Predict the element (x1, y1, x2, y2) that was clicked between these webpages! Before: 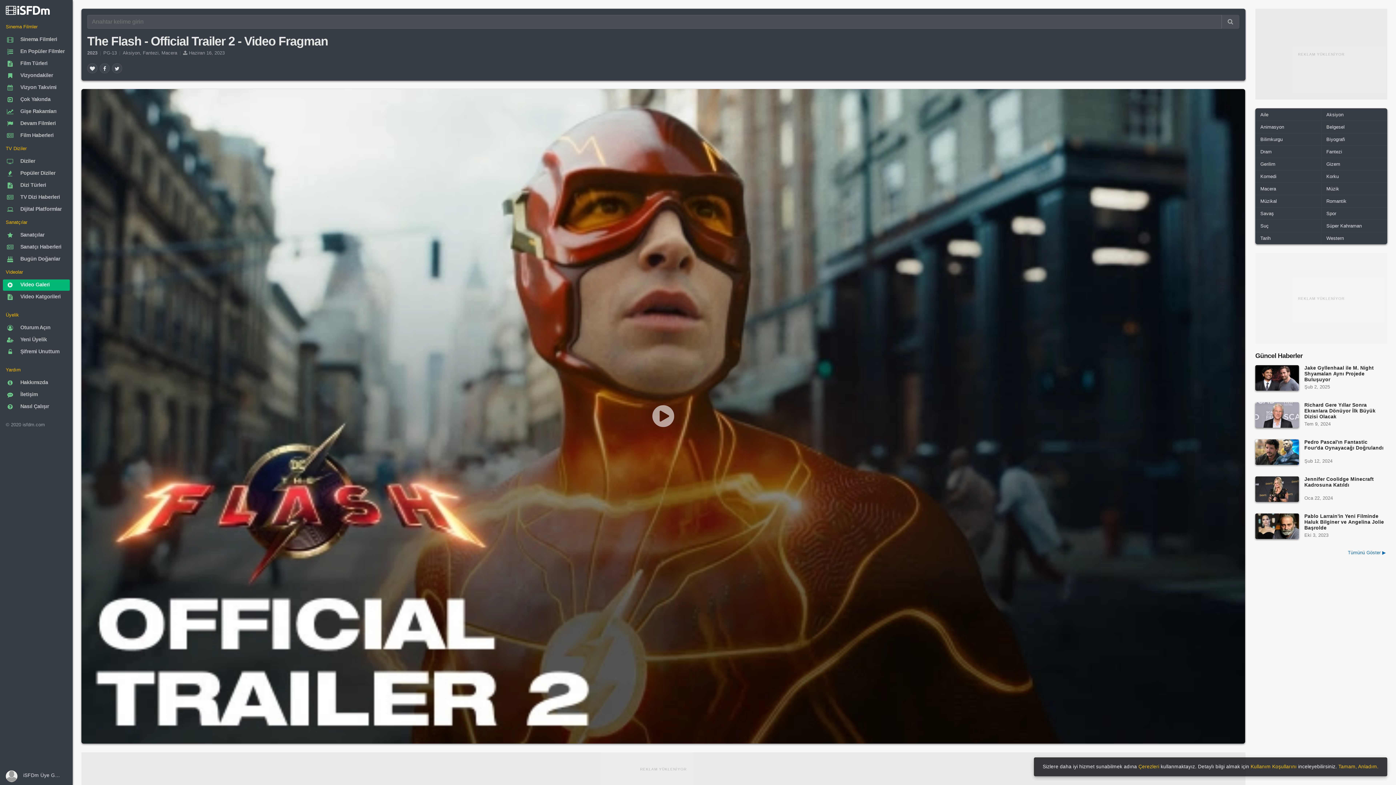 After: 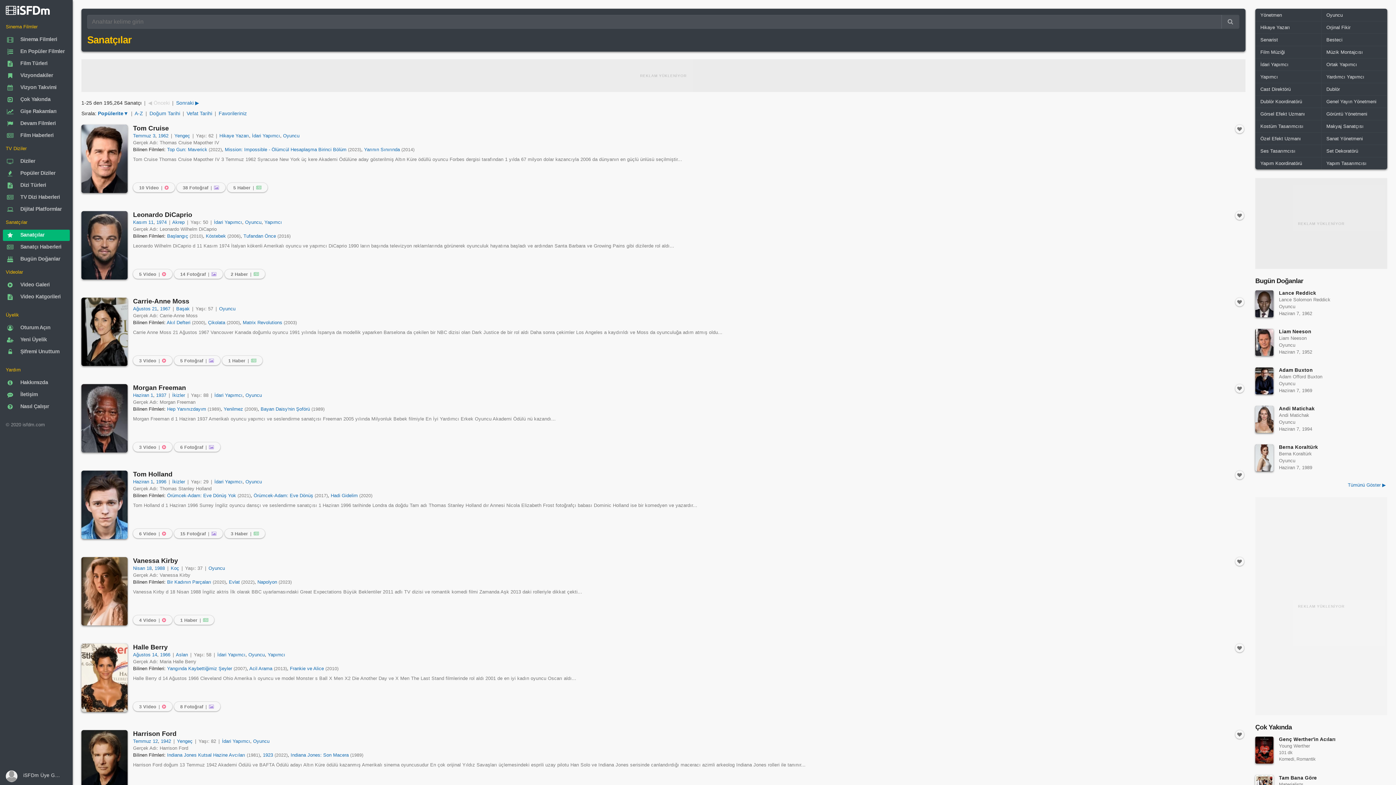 Action: bbox: (2, 229, 69, 241) label: Sanatçılar